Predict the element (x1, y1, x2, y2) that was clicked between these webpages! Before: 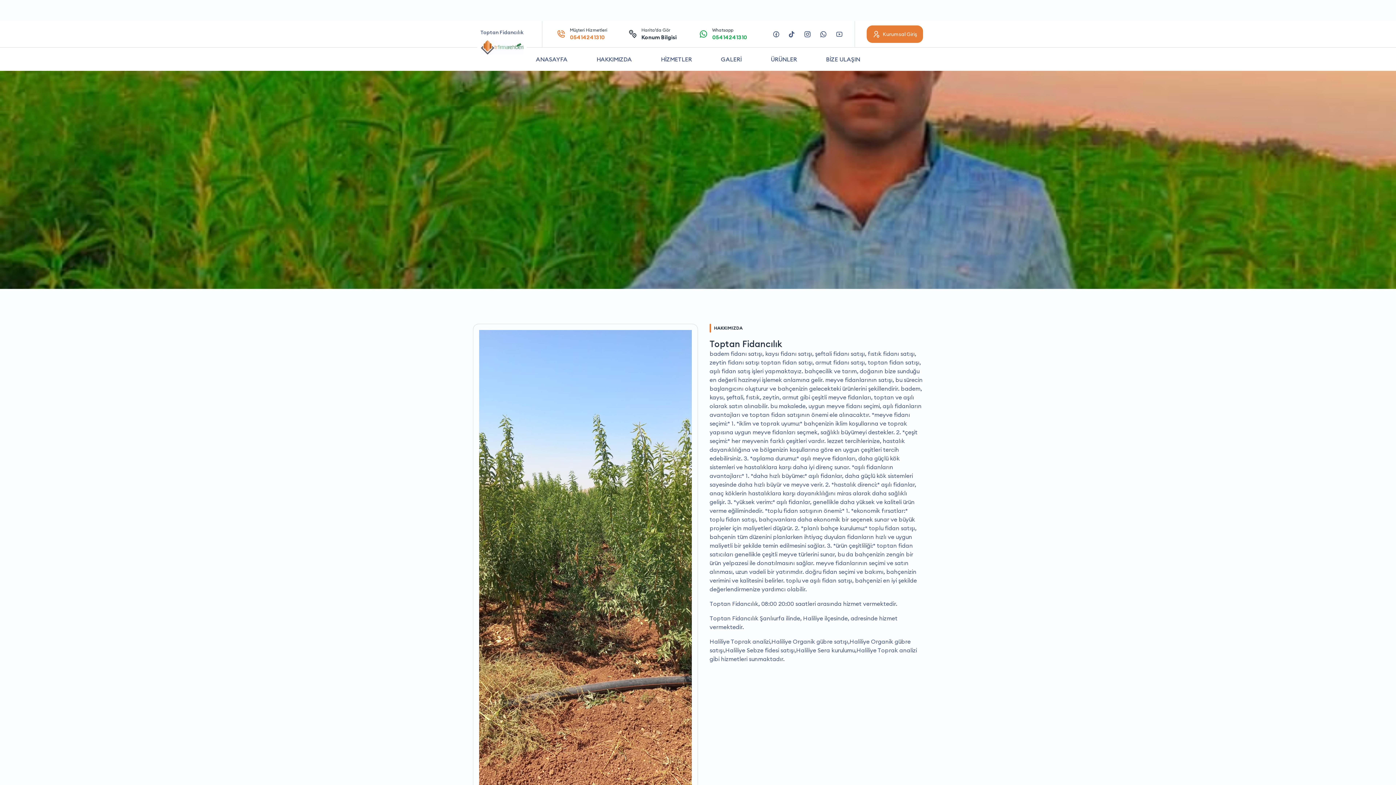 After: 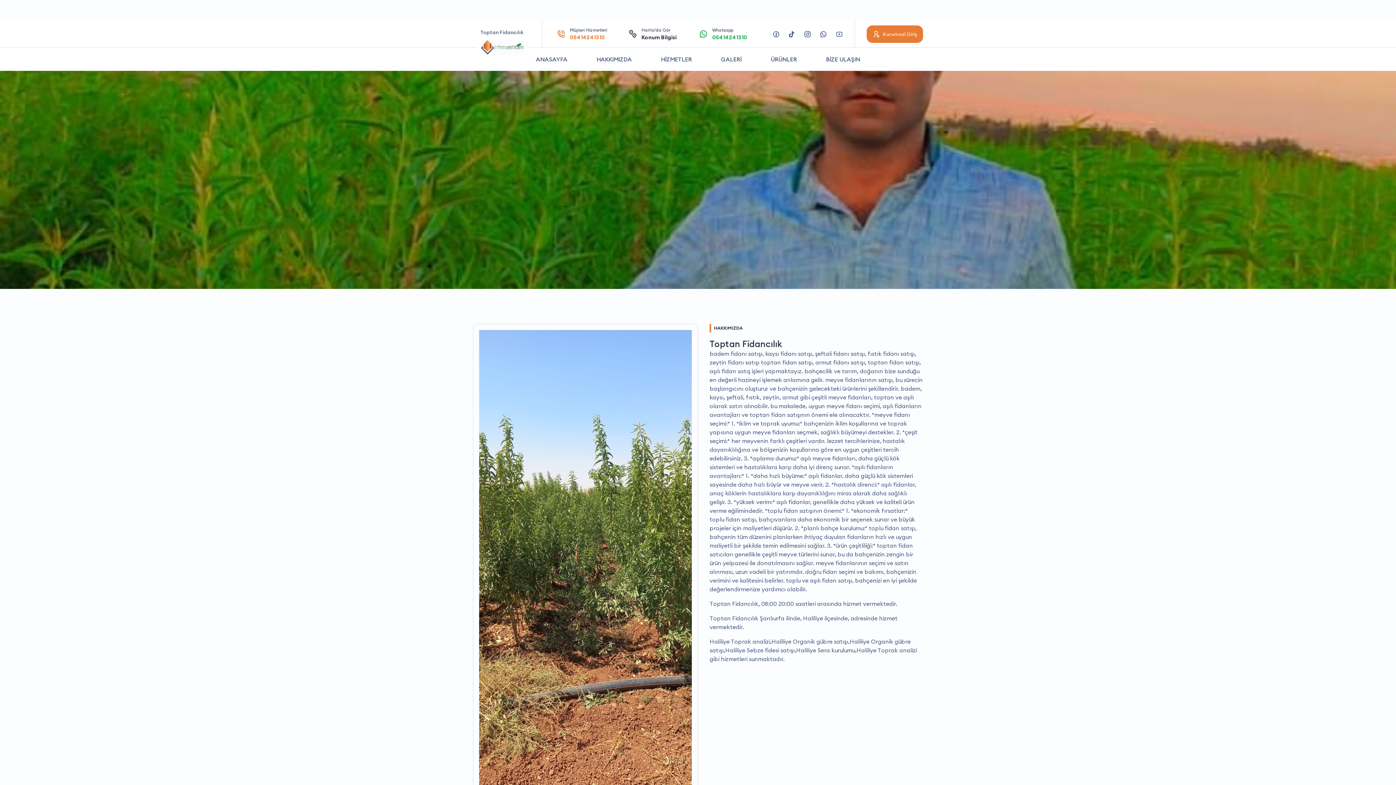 Action: bbox: (556, 26, 607, 41) label: Müşteri Hizmetleri
05414241310